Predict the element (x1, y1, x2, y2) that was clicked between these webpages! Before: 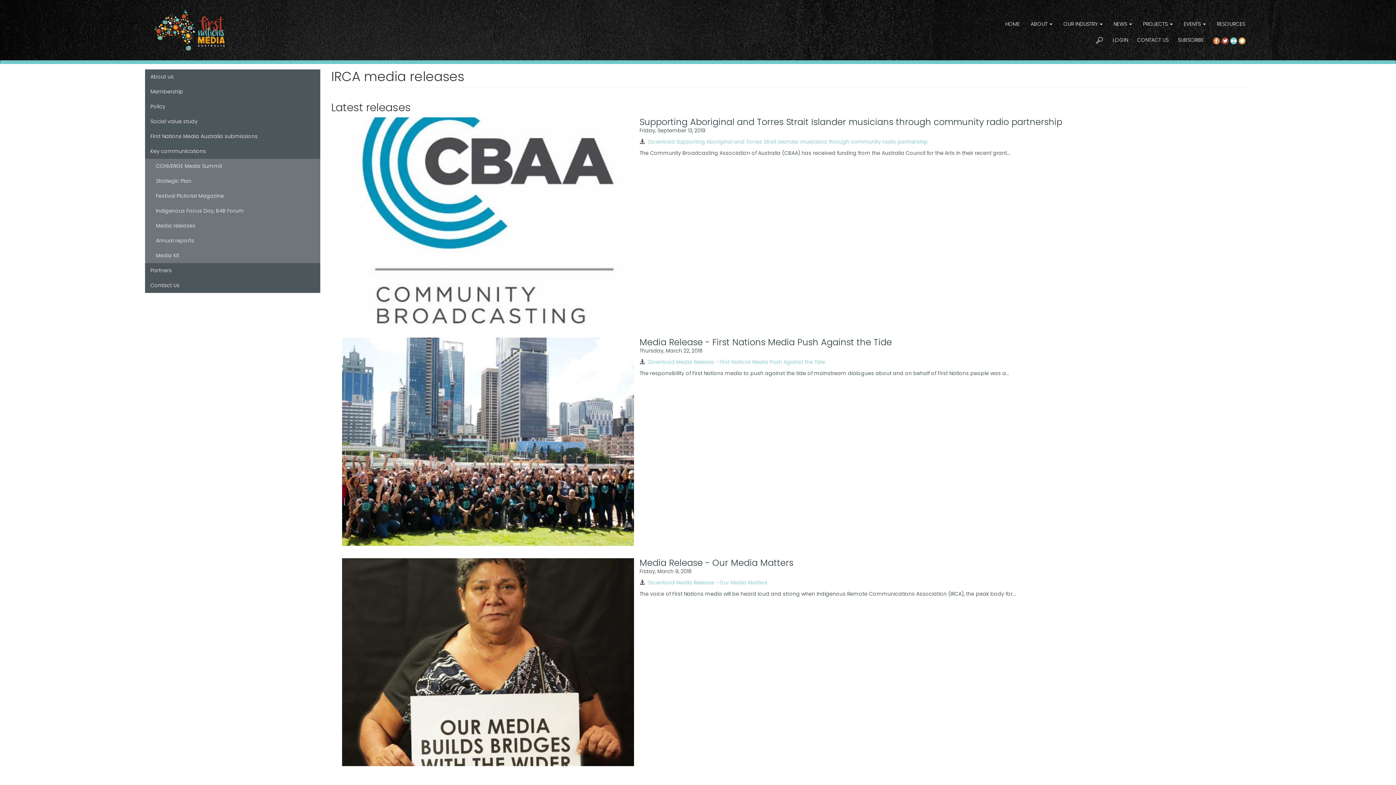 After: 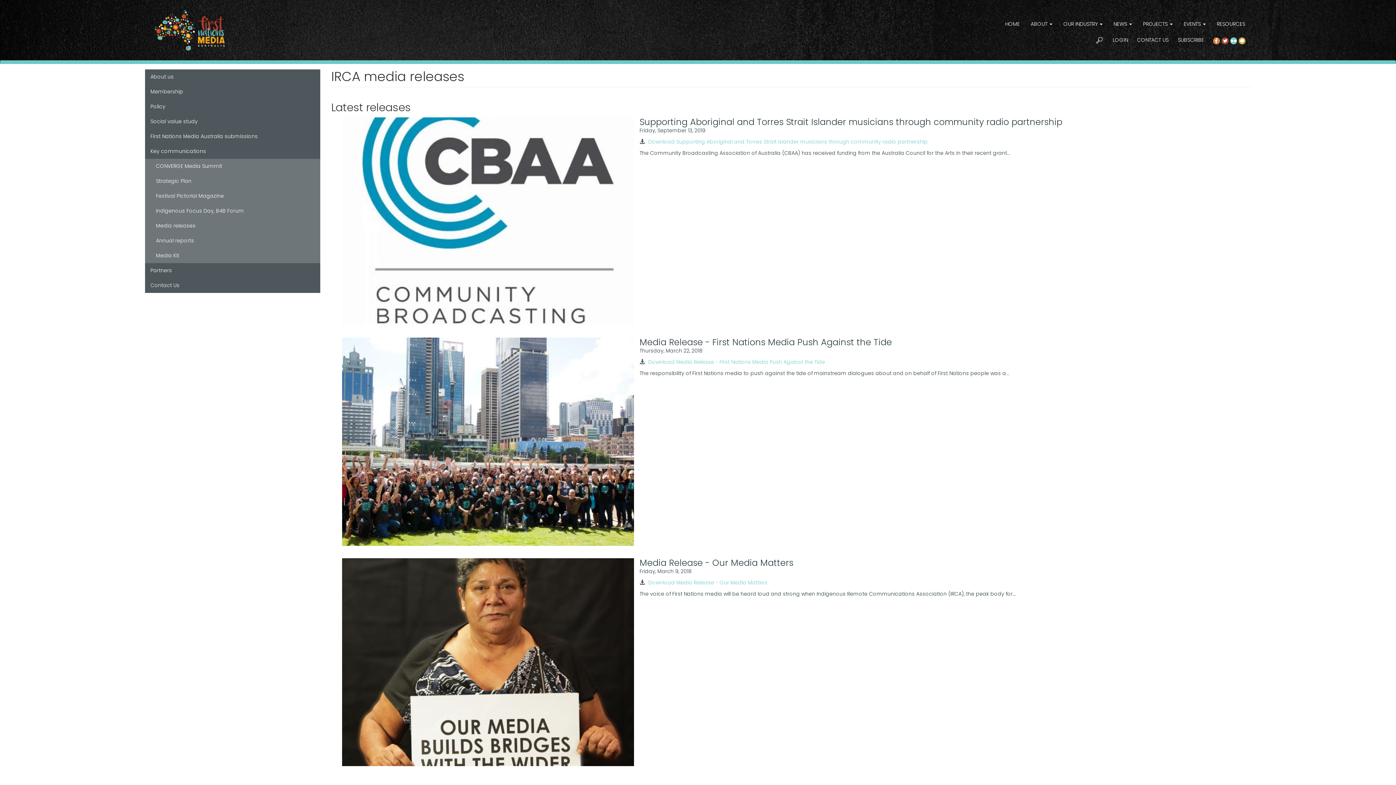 Action: bbox: (1238, 36, 1245, 44)